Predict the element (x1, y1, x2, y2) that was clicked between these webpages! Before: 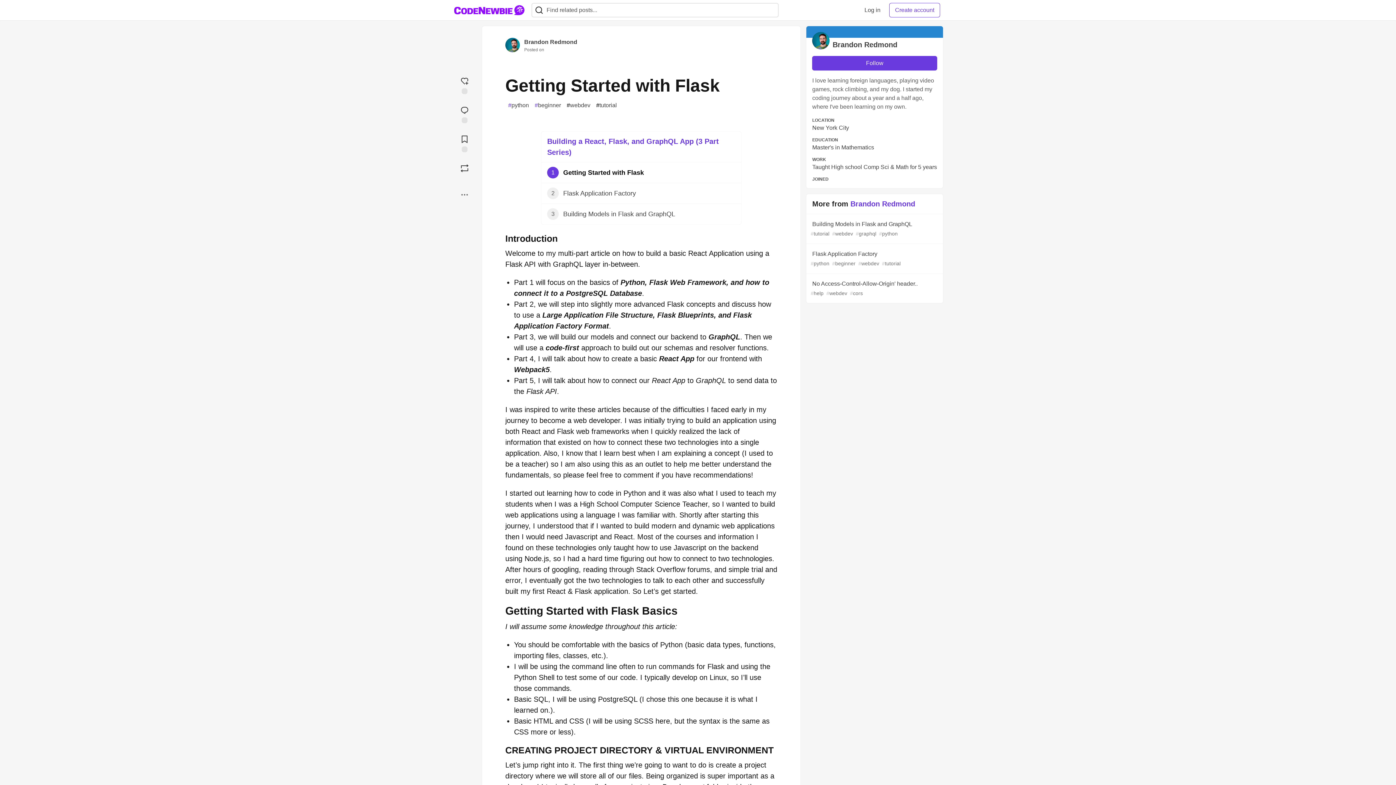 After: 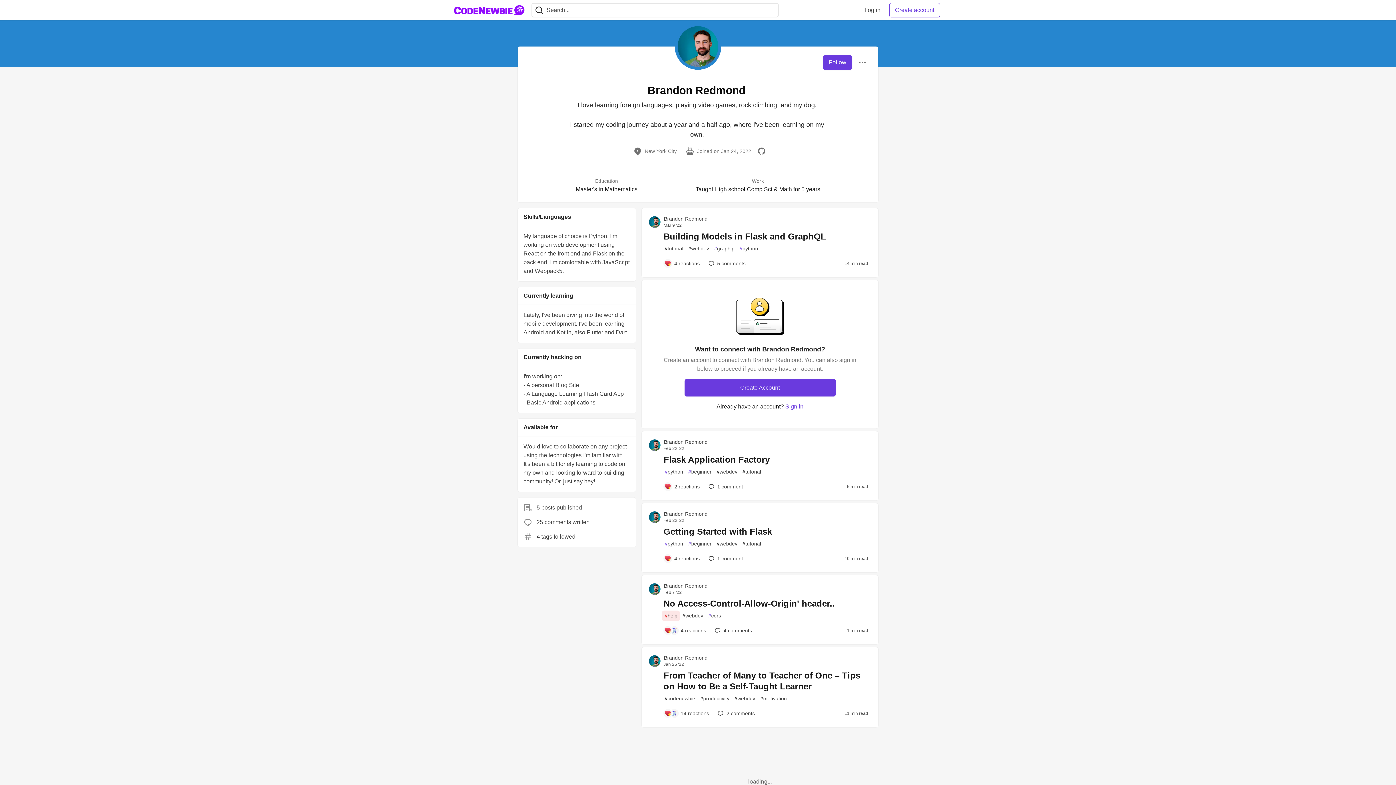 Action: label: Brandon Redmond bbox: (850, 200, 915, 208)